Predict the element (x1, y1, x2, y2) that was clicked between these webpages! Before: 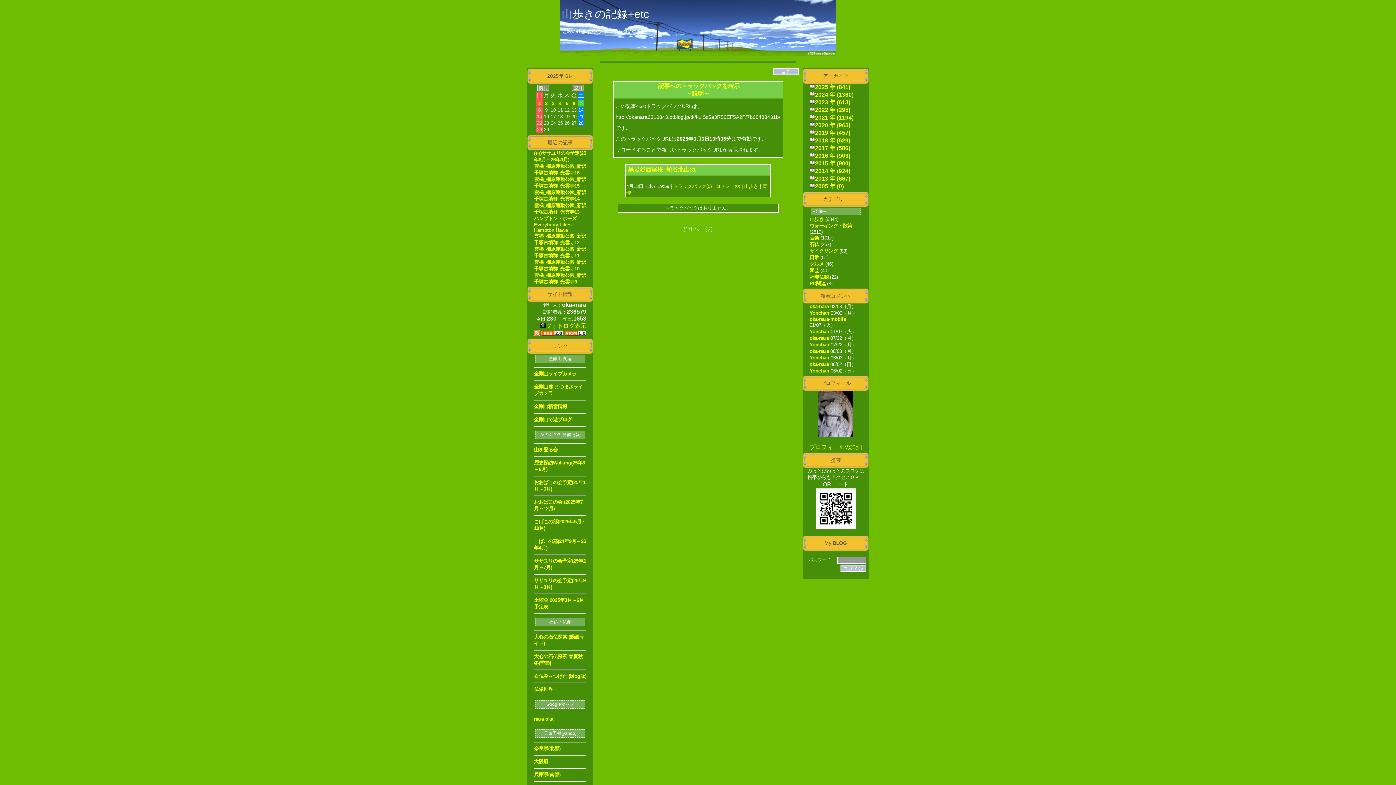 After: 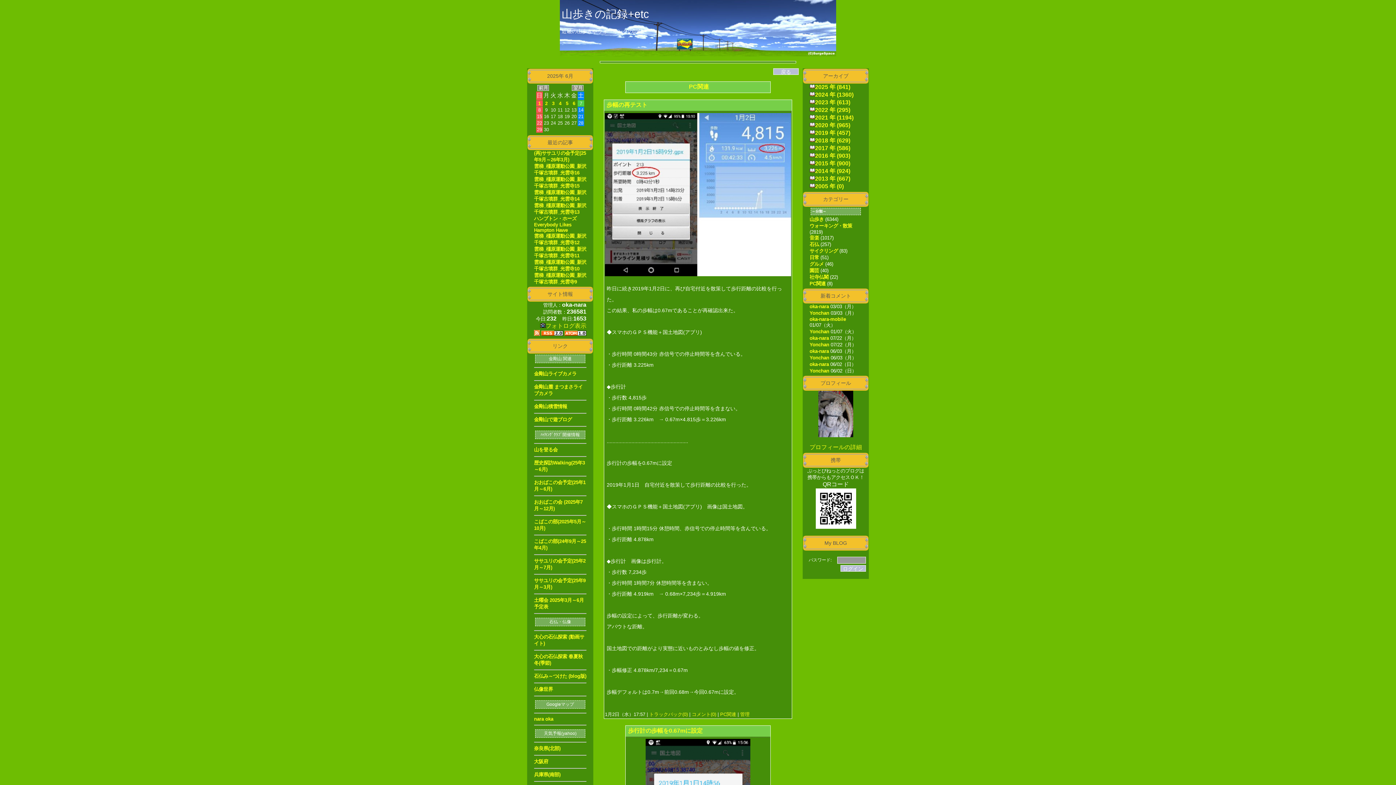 Action: label: PC関連  bbox: (809, 280, 827, 286)